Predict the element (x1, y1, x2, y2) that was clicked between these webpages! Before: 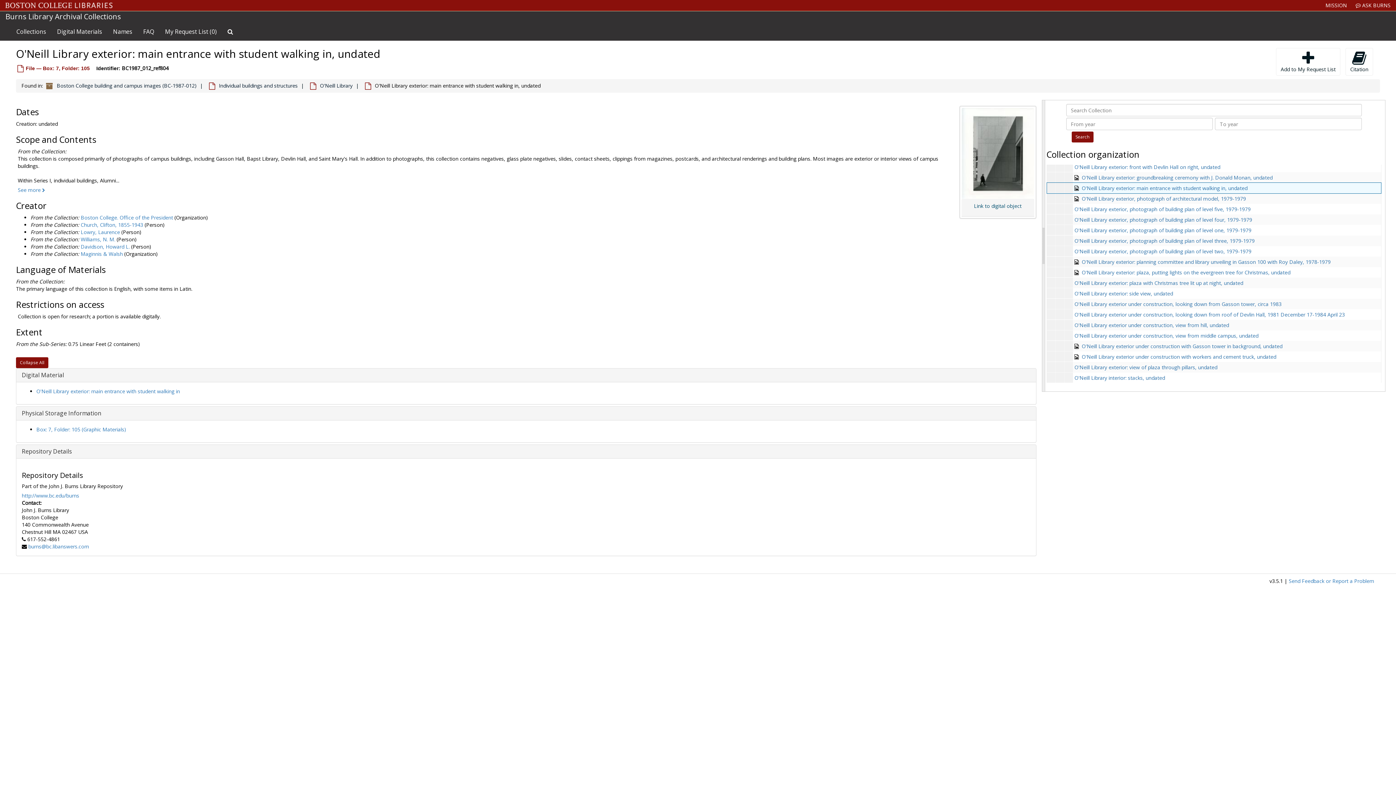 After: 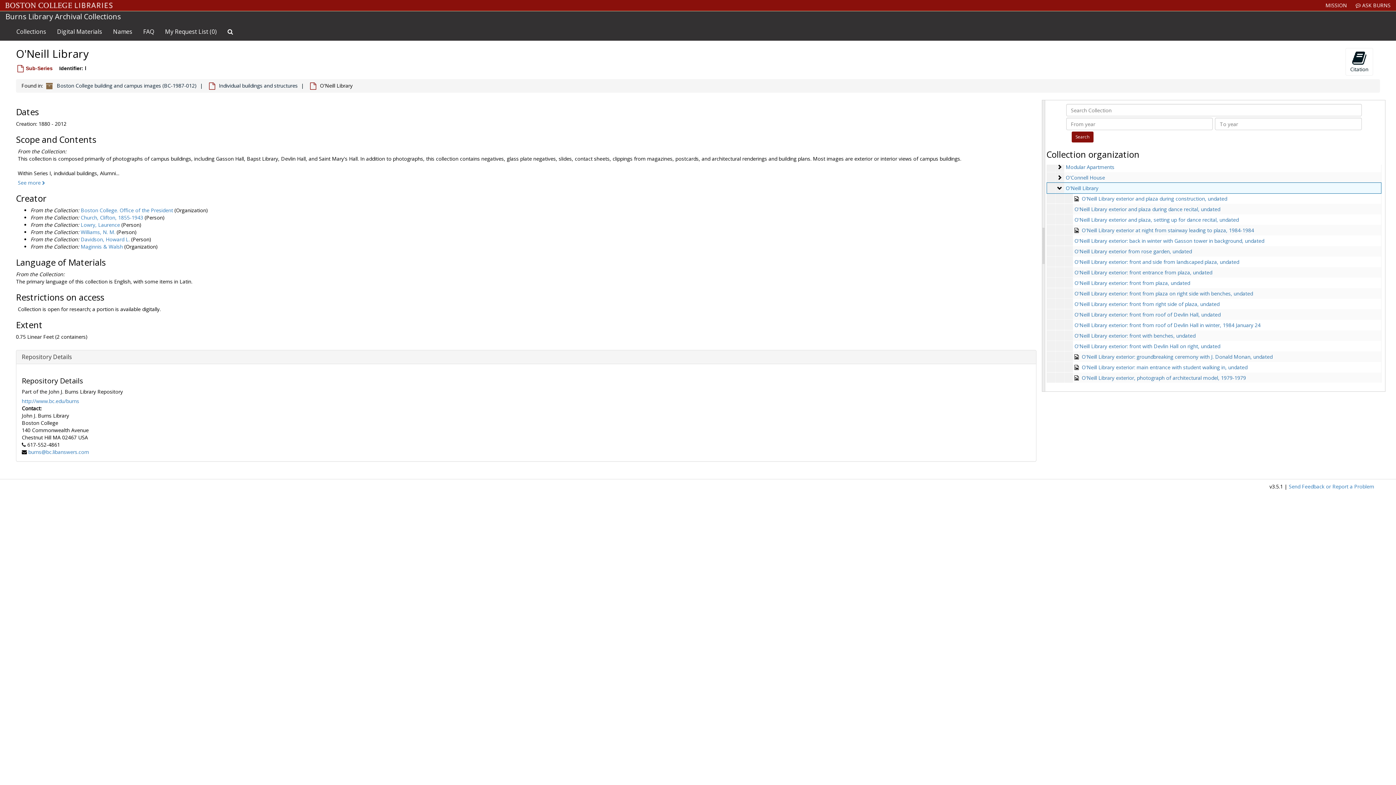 Action: label: O'Neill Library bbox: (320, 82, 352, 89)